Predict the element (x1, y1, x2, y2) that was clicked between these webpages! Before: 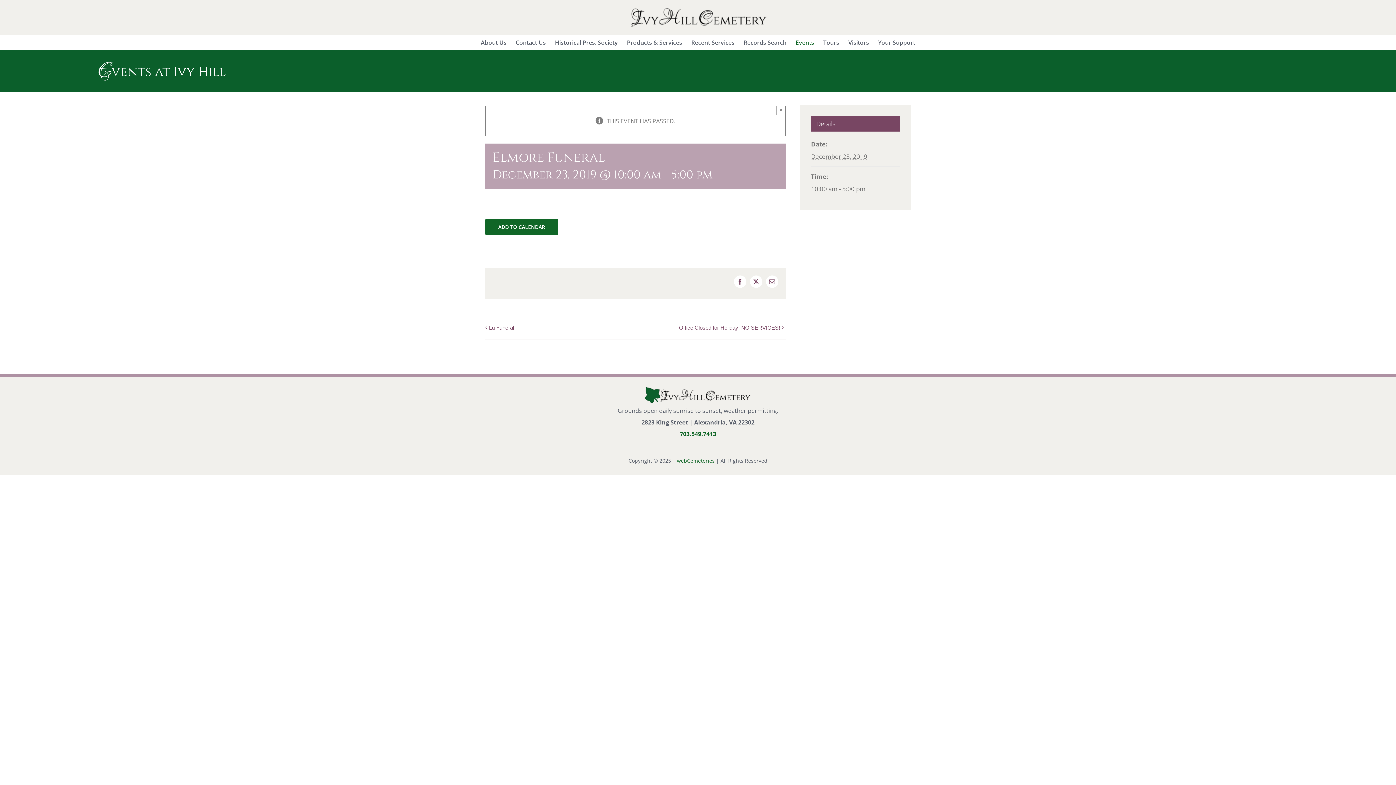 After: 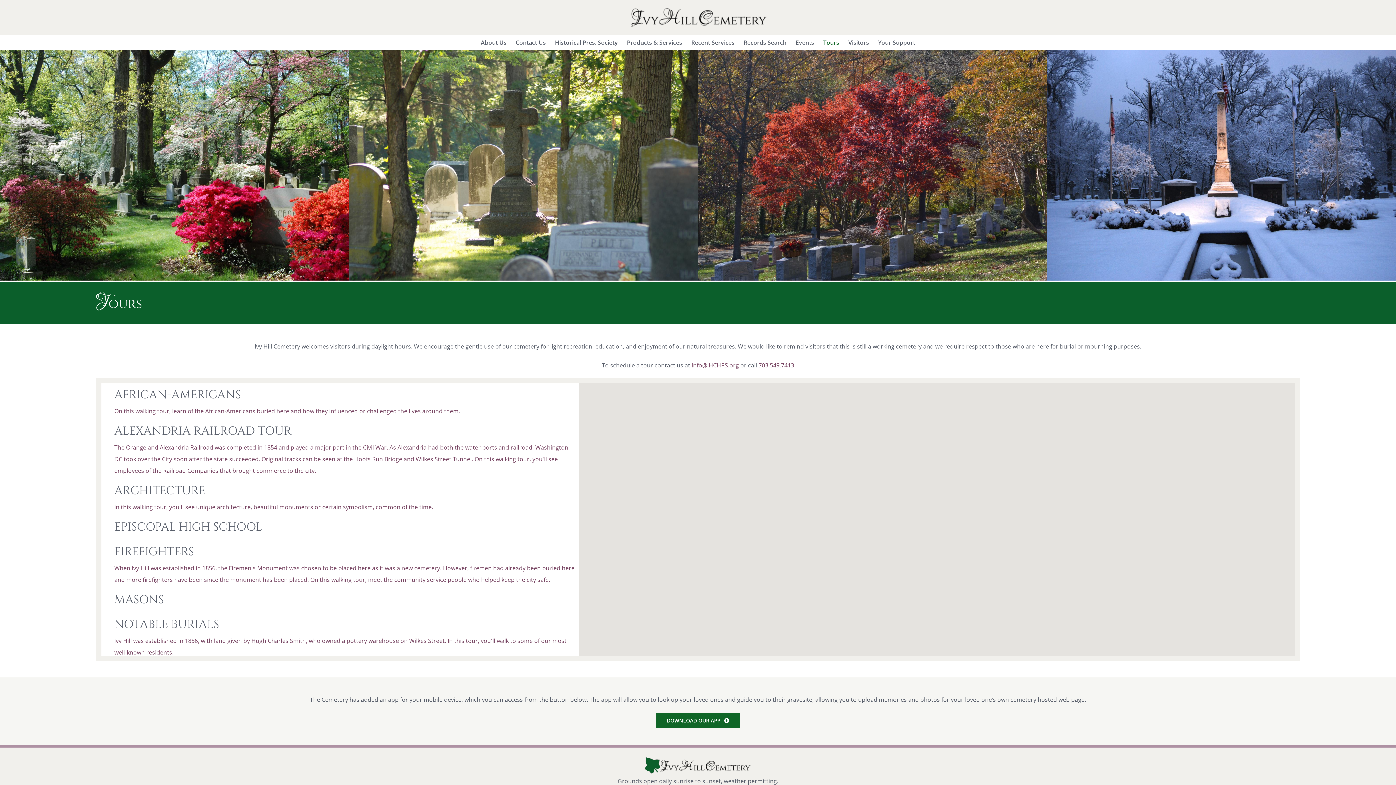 Action: bbox: (823, 36, 839, 48) label: Tours